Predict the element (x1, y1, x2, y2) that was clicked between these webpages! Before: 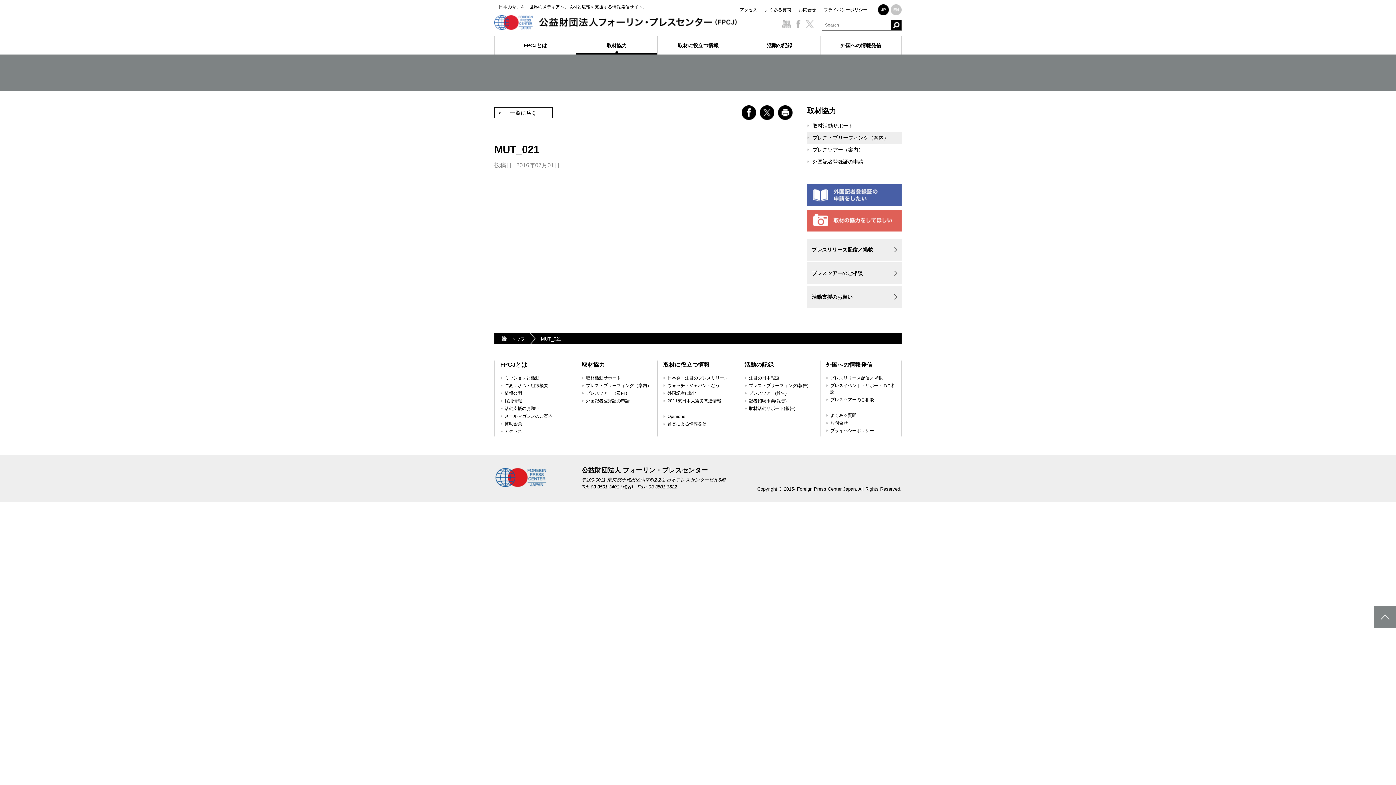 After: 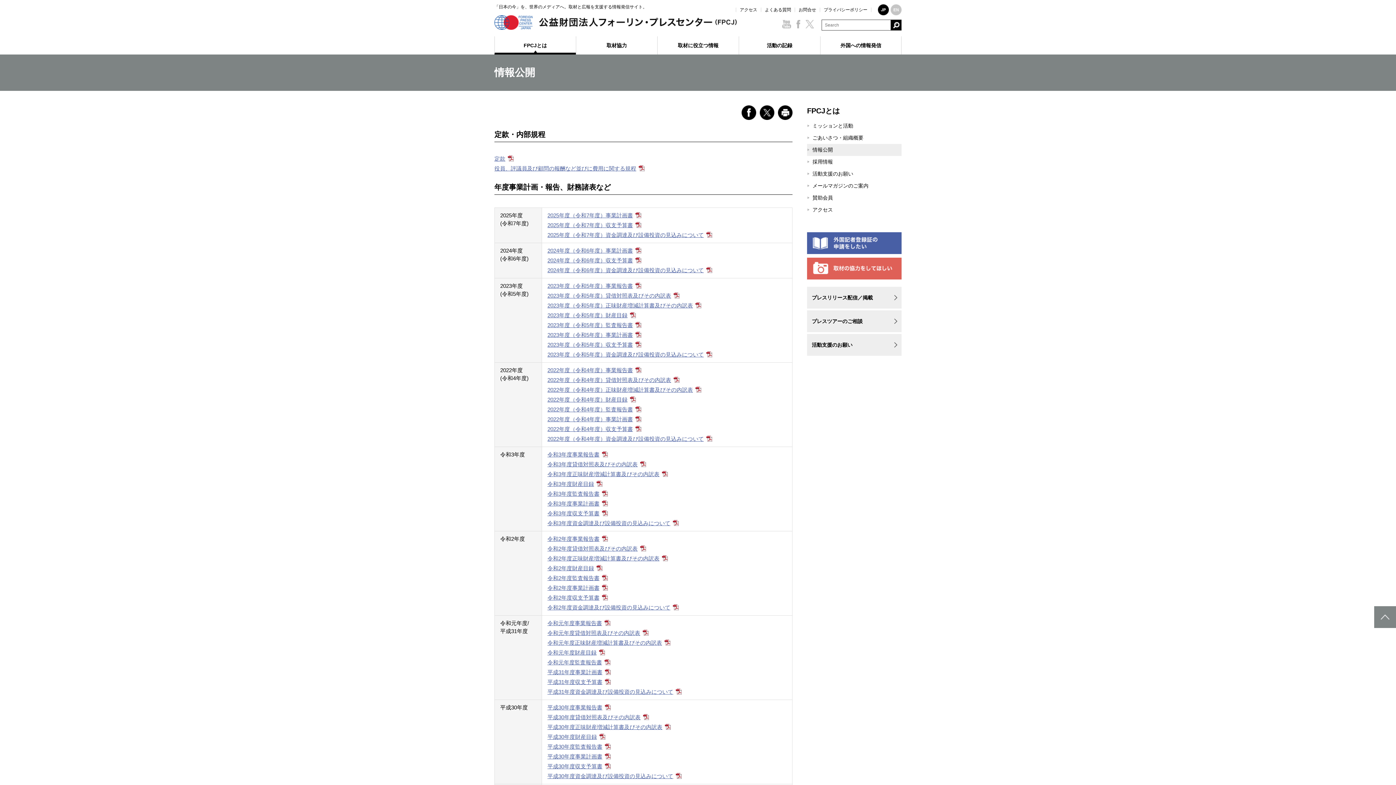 Action: bbox: (504, 390, 522, 396) label: 情報公開